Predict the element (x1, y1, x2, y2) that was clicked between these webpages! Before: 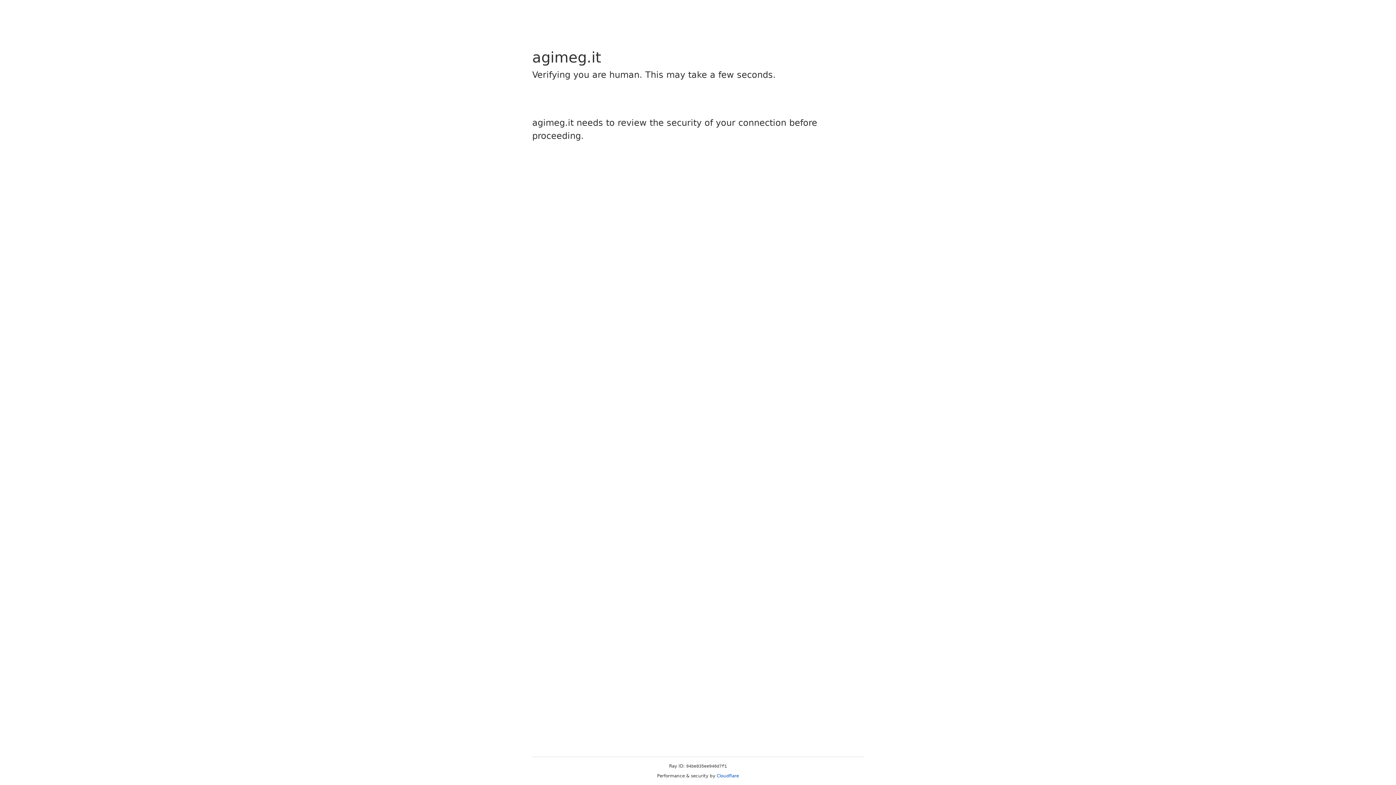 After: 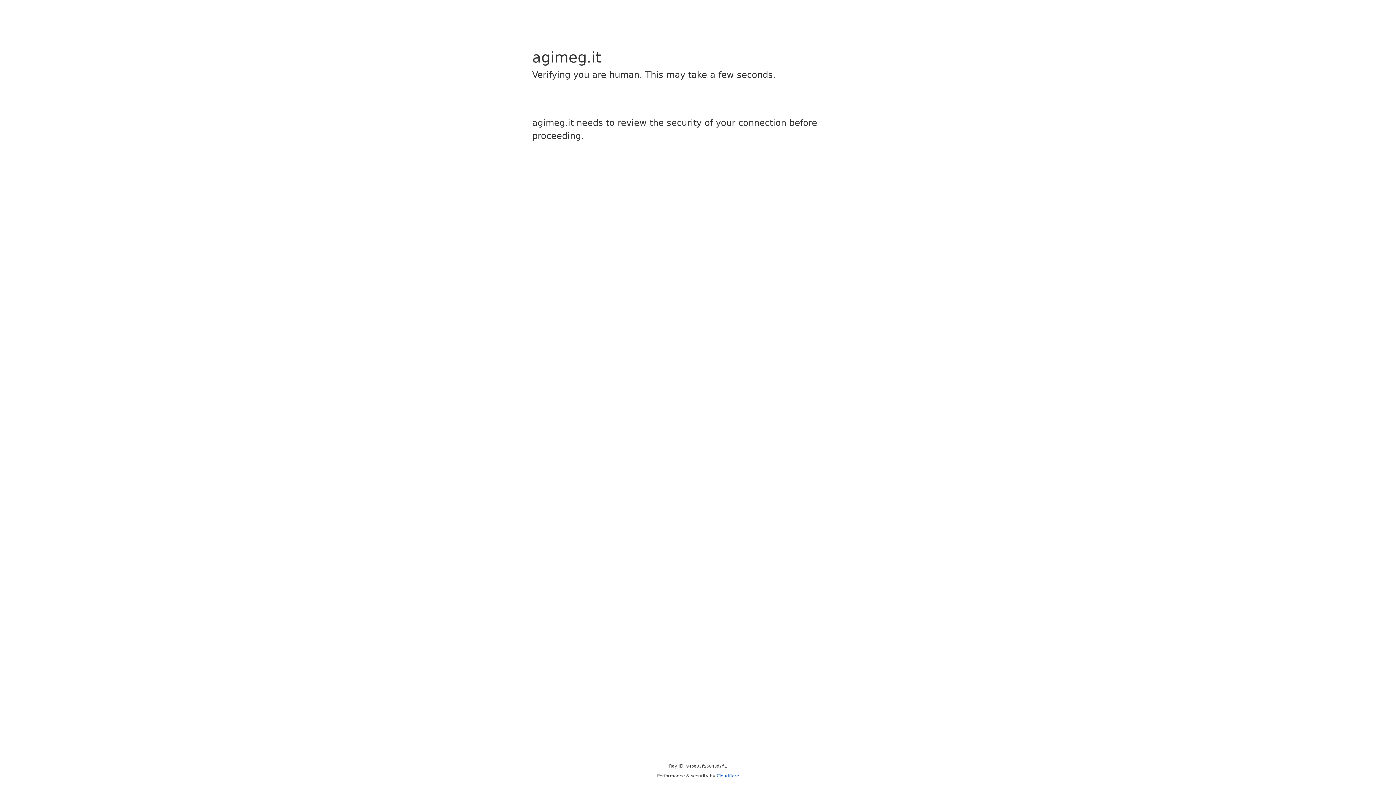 Action: bbox: (716, 773, 739, 778) label: Cloudflare